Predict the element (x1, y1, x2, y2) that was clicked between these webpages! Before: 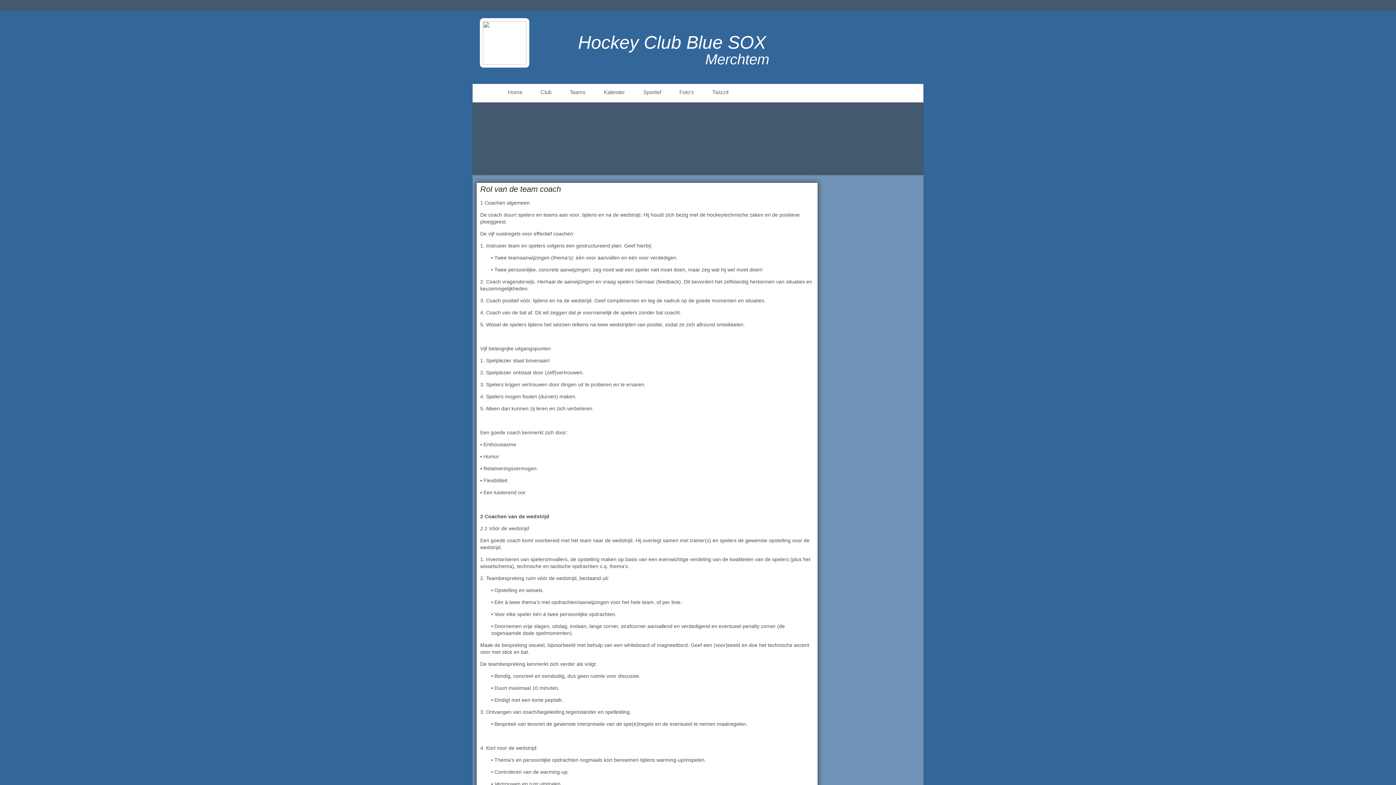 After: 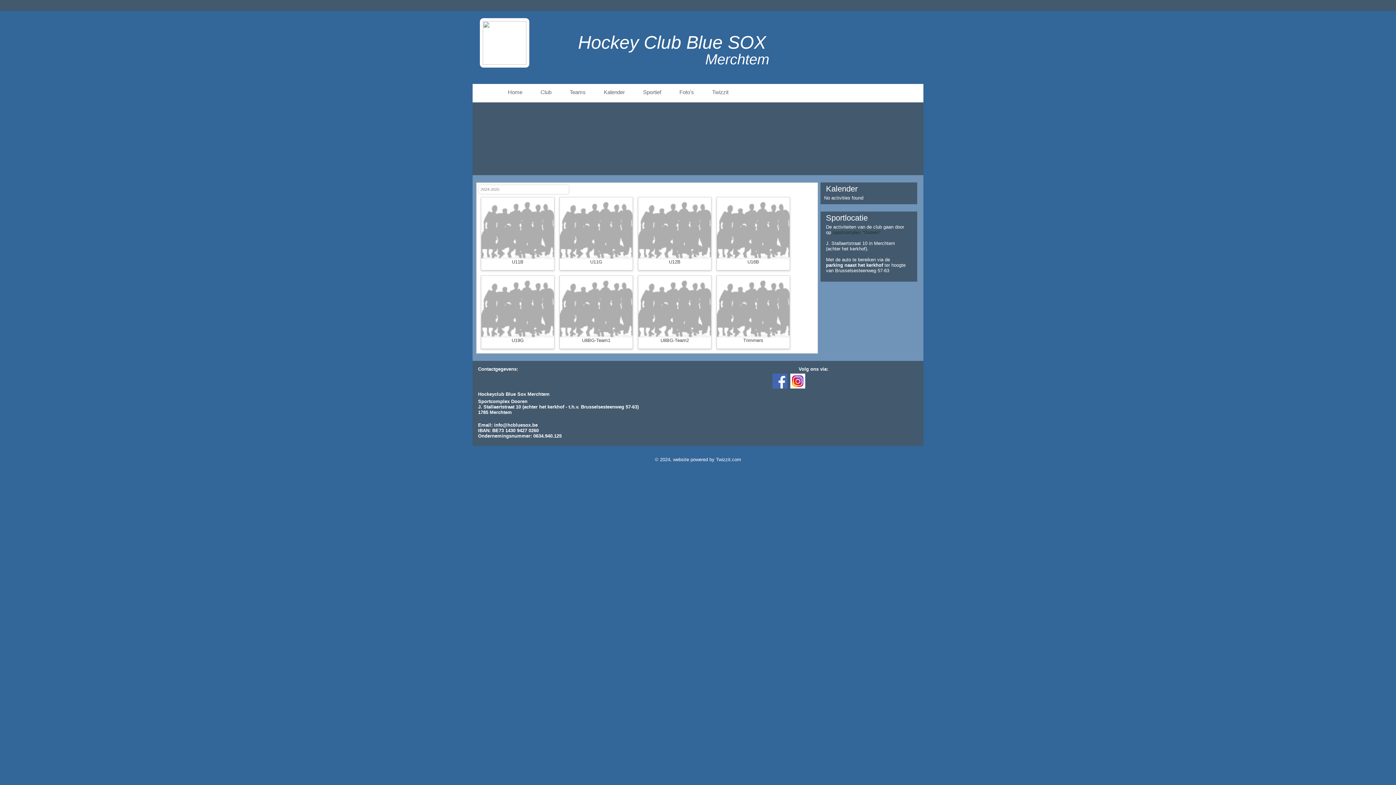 Action: label: Teams bbox: (560, 85, 594, 98)